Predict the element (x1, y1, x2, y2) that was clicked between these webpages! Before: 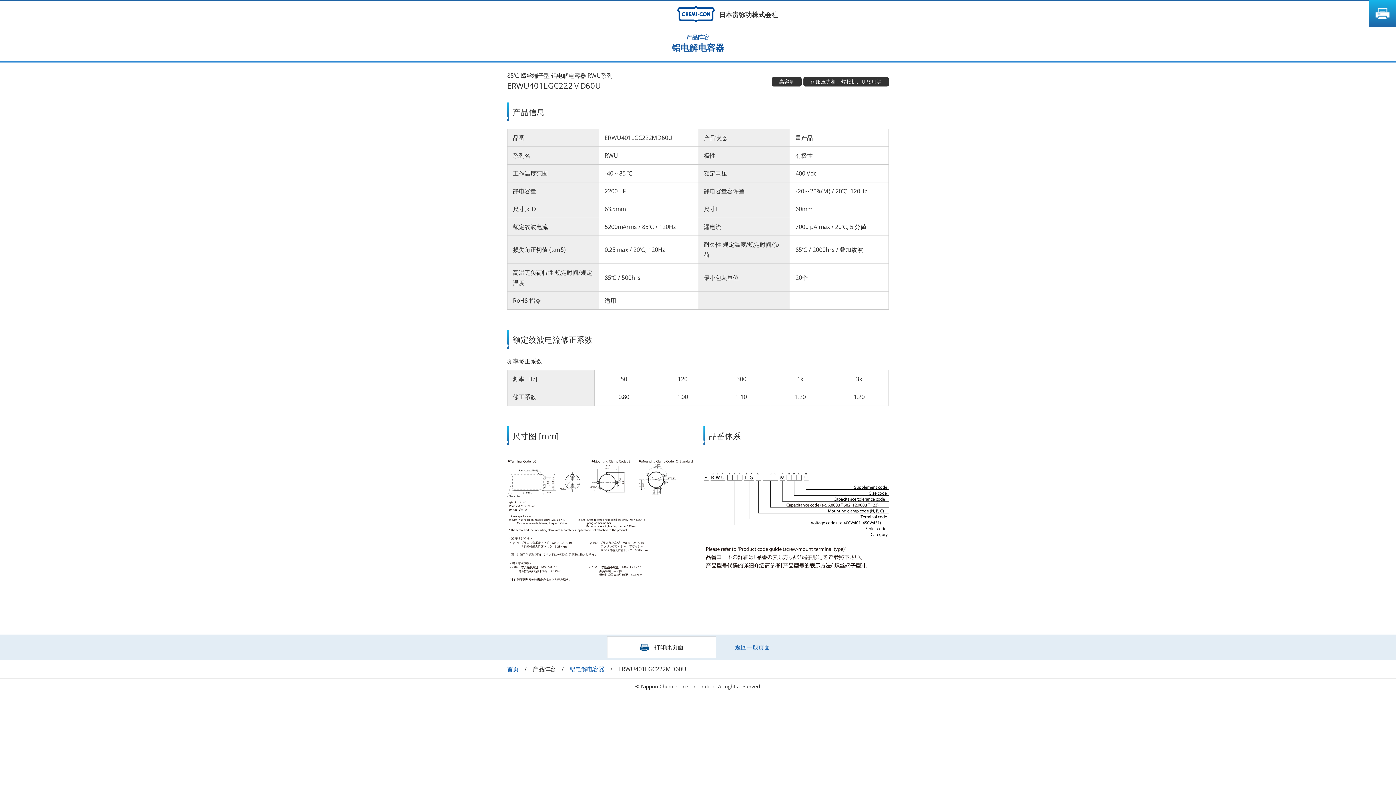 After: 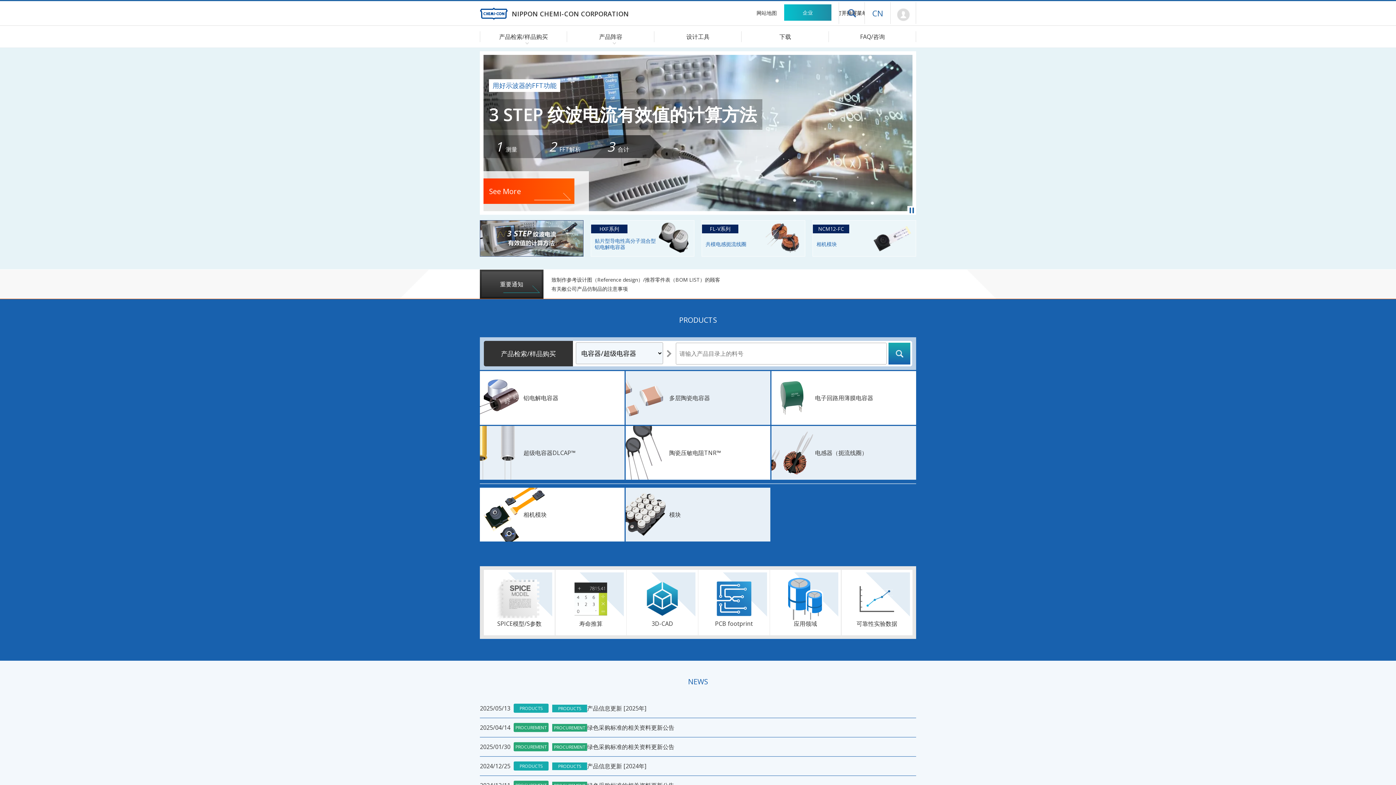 Action: label: 首页 bbox: (507, 665, 518, 673)